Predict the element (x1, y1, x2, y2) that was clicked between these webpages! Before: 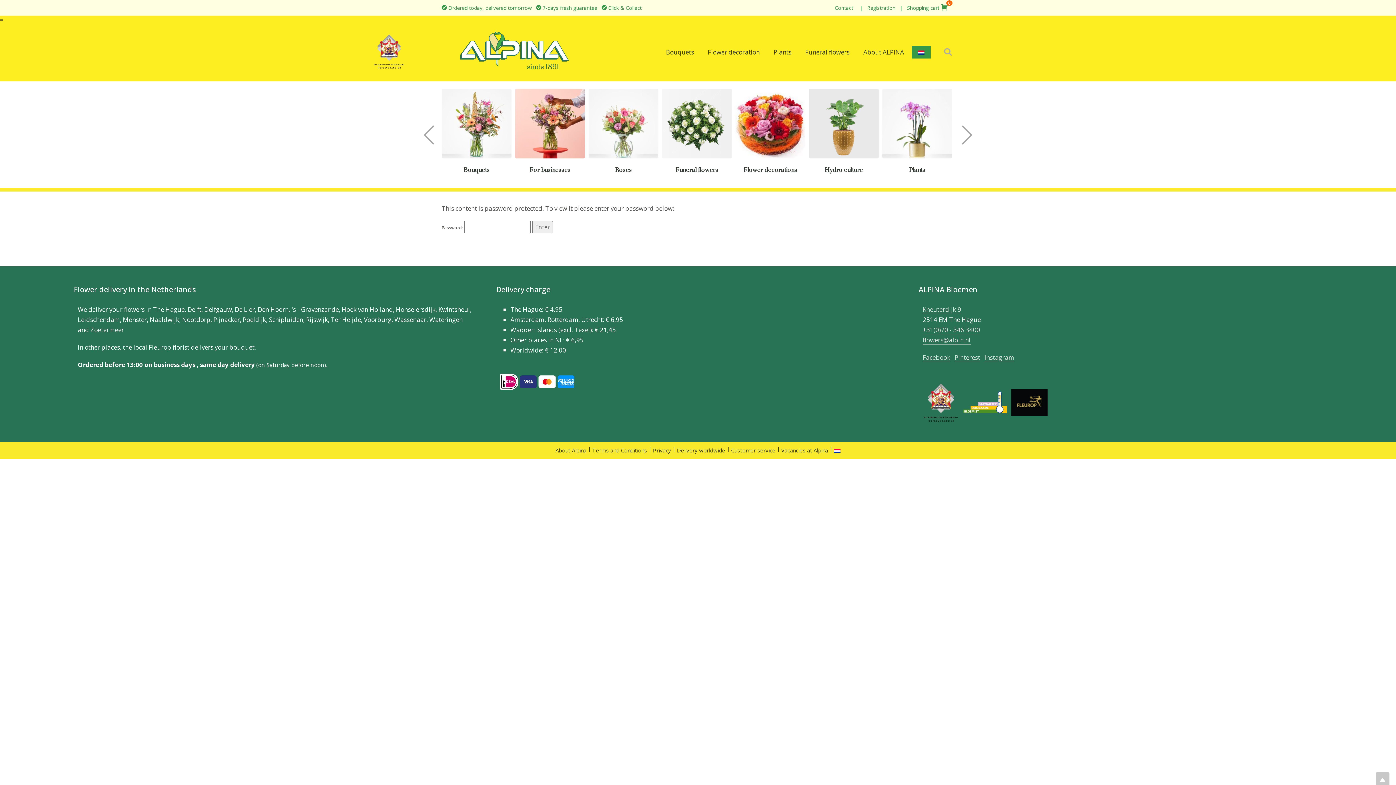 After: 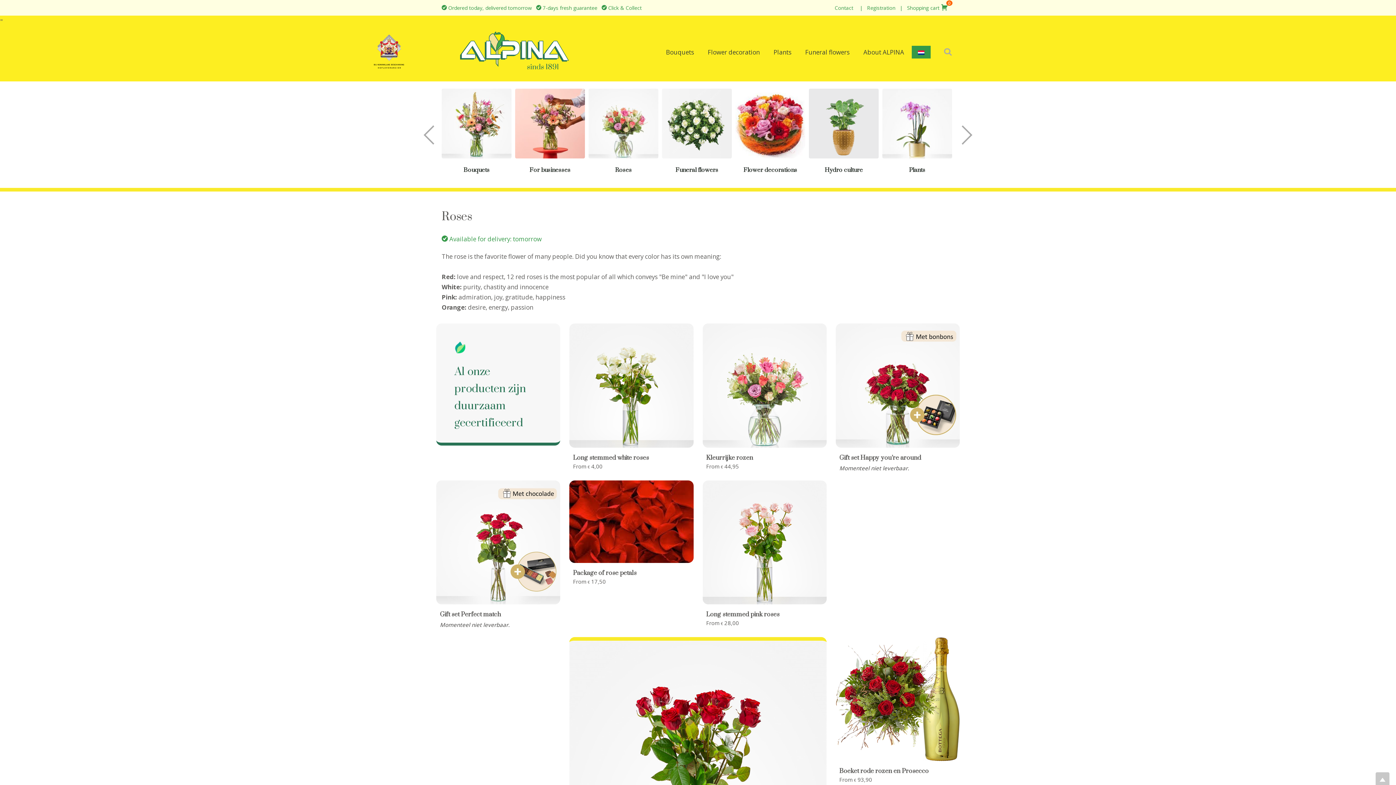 Action: bbox: (588, 88, 658, 158)